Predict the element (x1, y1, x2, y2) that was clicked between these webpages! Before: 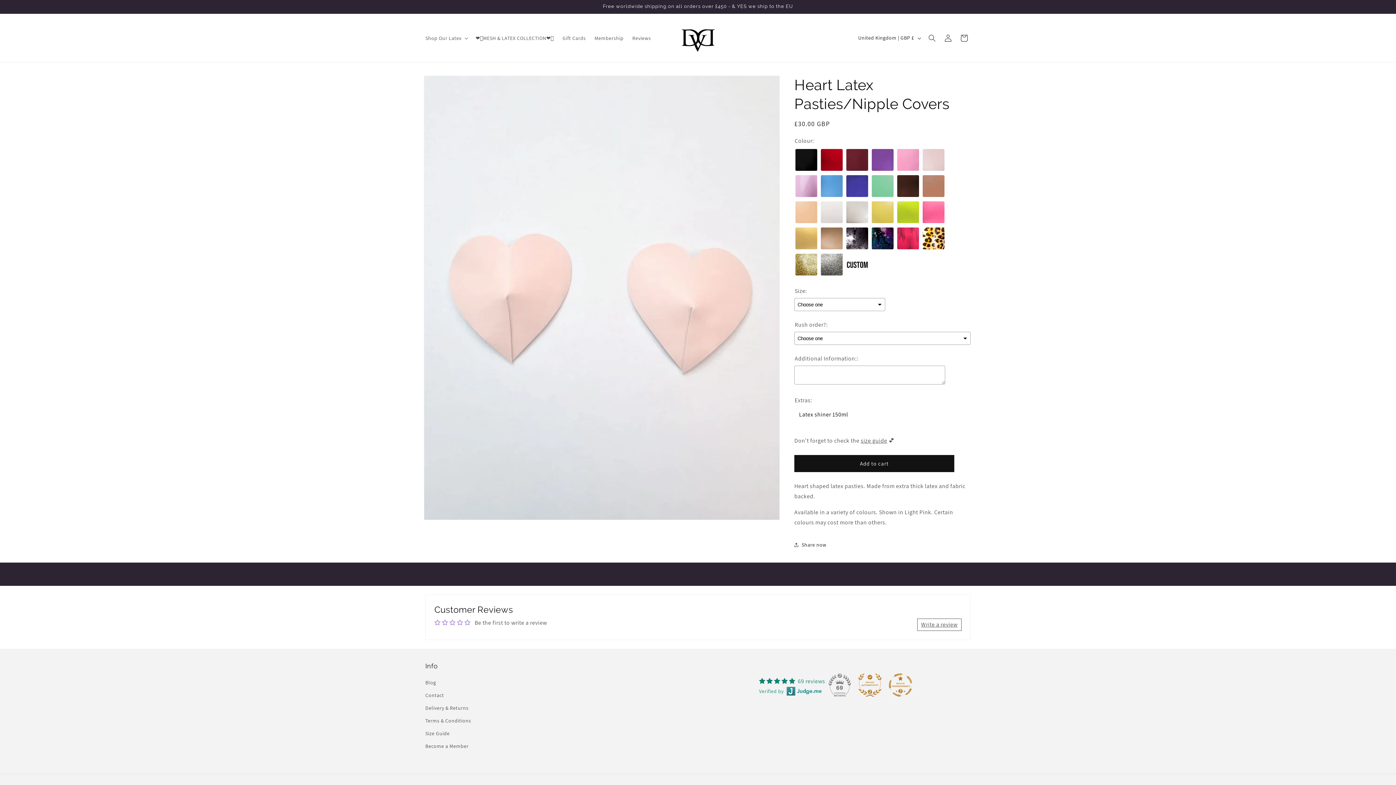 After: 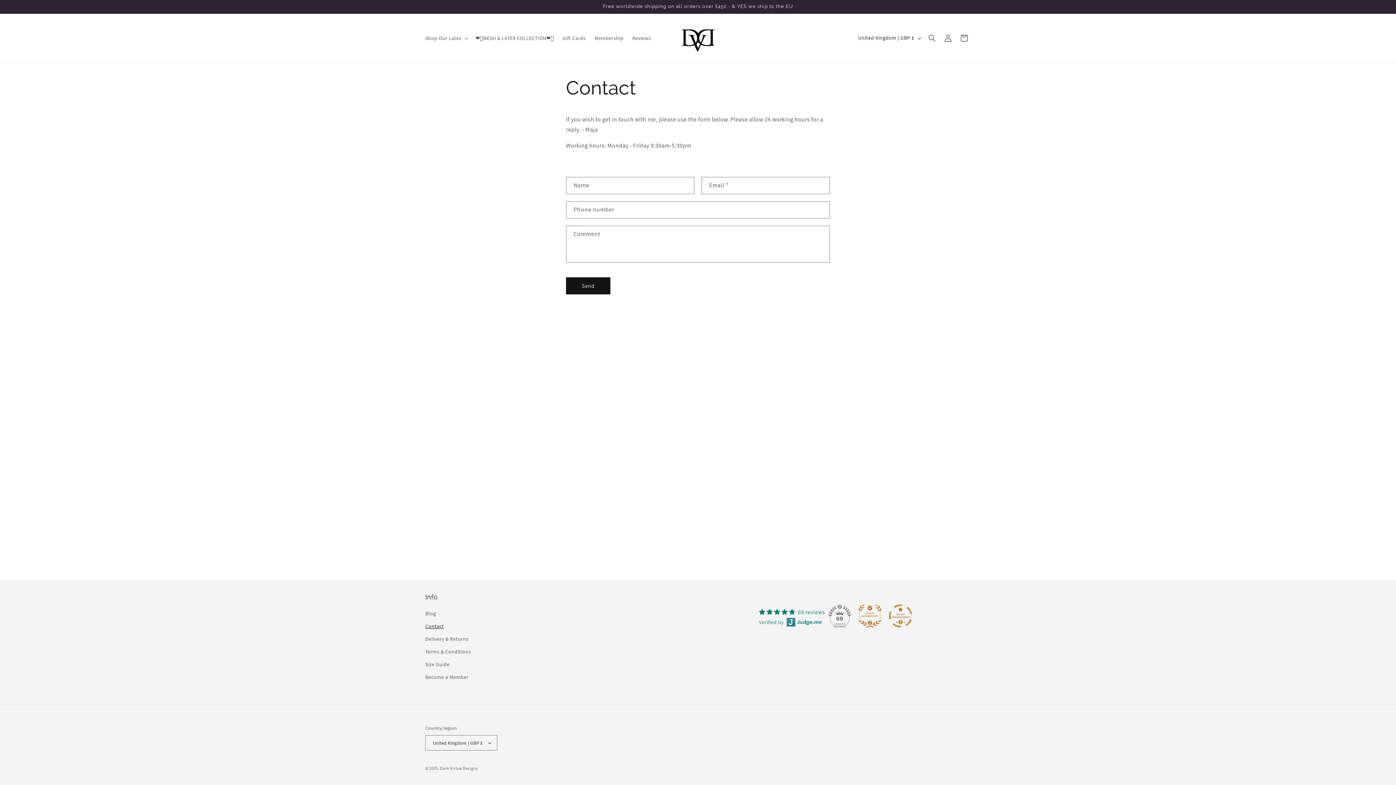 Action: label: Contact bbox: (425, 685, 444, 698)